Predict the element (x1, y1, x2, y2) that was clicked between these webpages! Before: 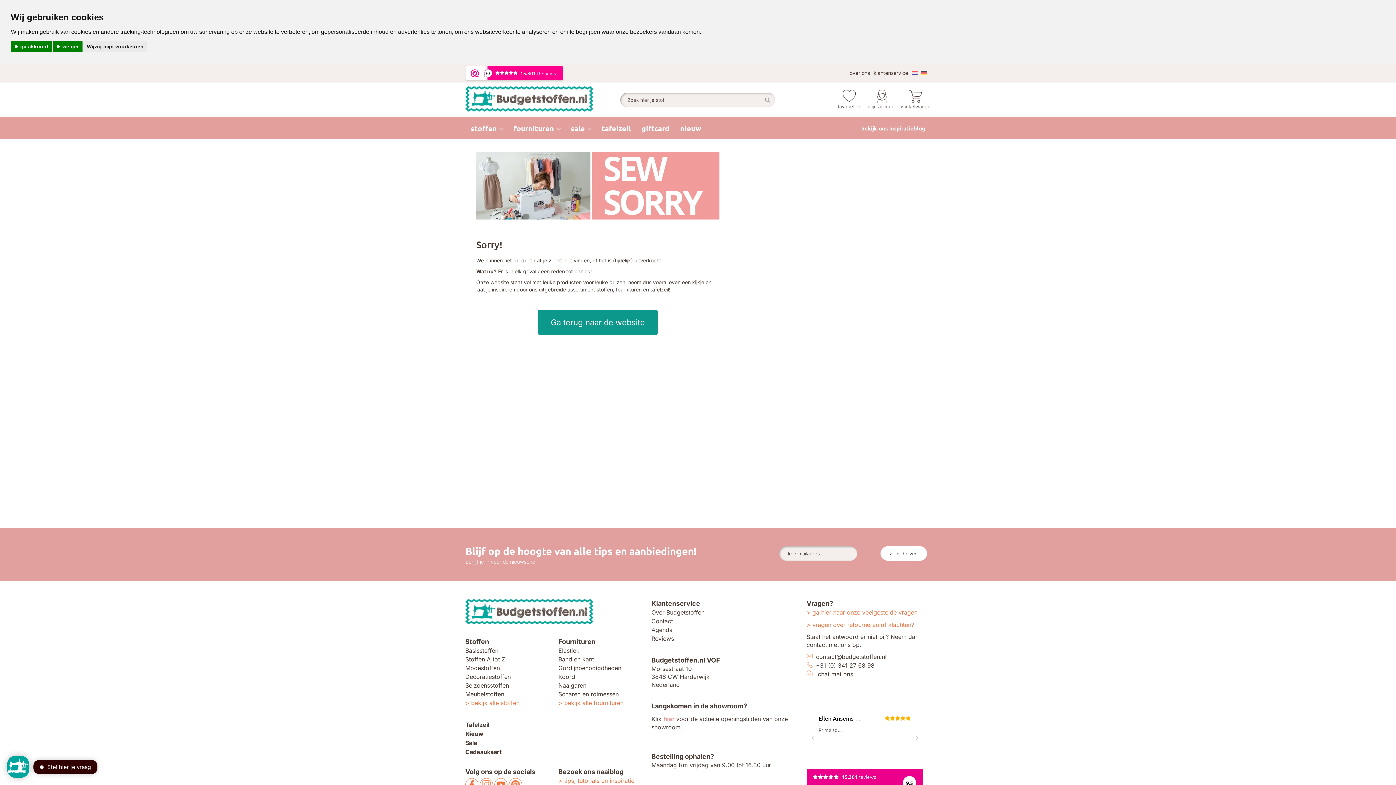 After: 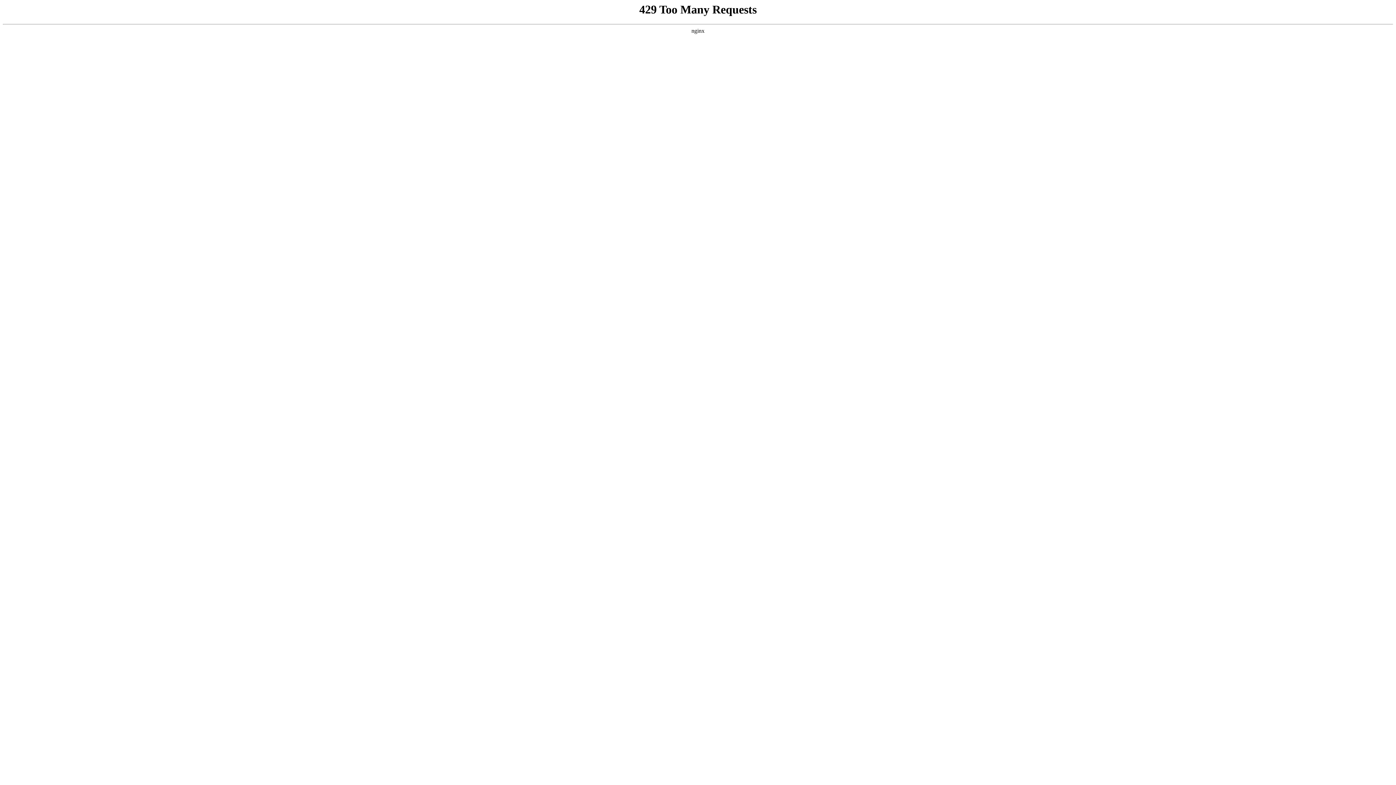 Action: bbox: (508, 117, 565, 139) label: fournituren